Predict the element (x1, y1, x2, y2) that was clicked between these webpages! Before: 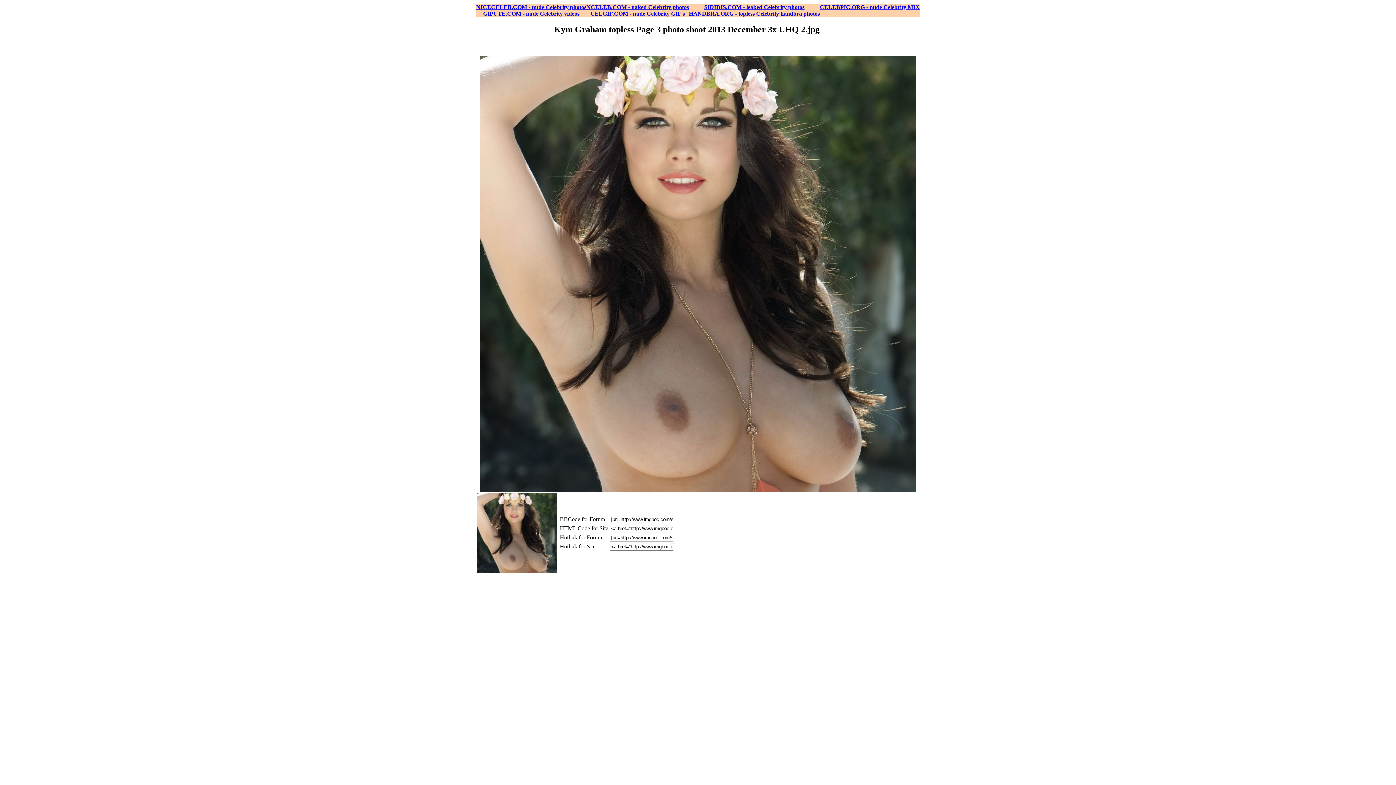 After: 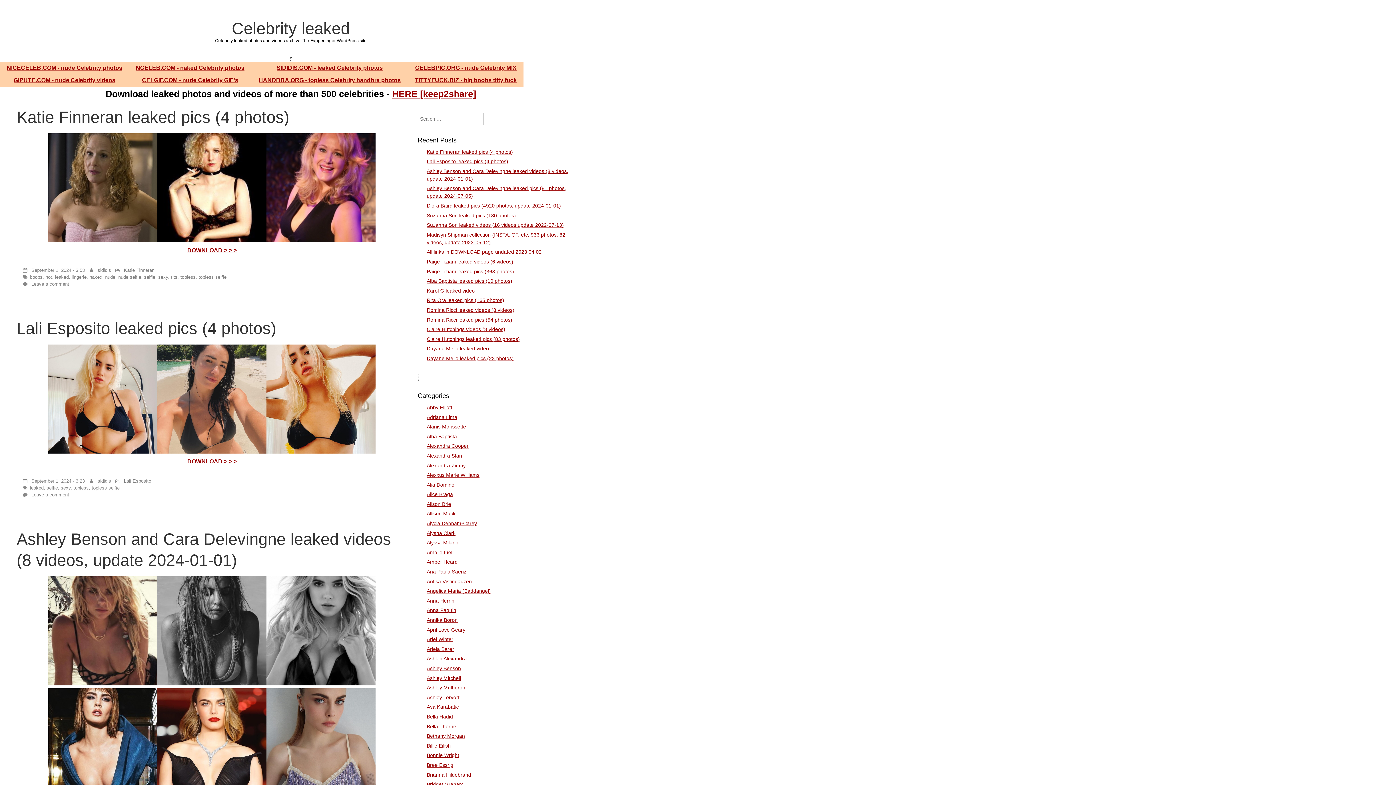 Action: label: SIDIDIS.COM - leaked Celebrity photos bbox: (704, 4, 804, 10)